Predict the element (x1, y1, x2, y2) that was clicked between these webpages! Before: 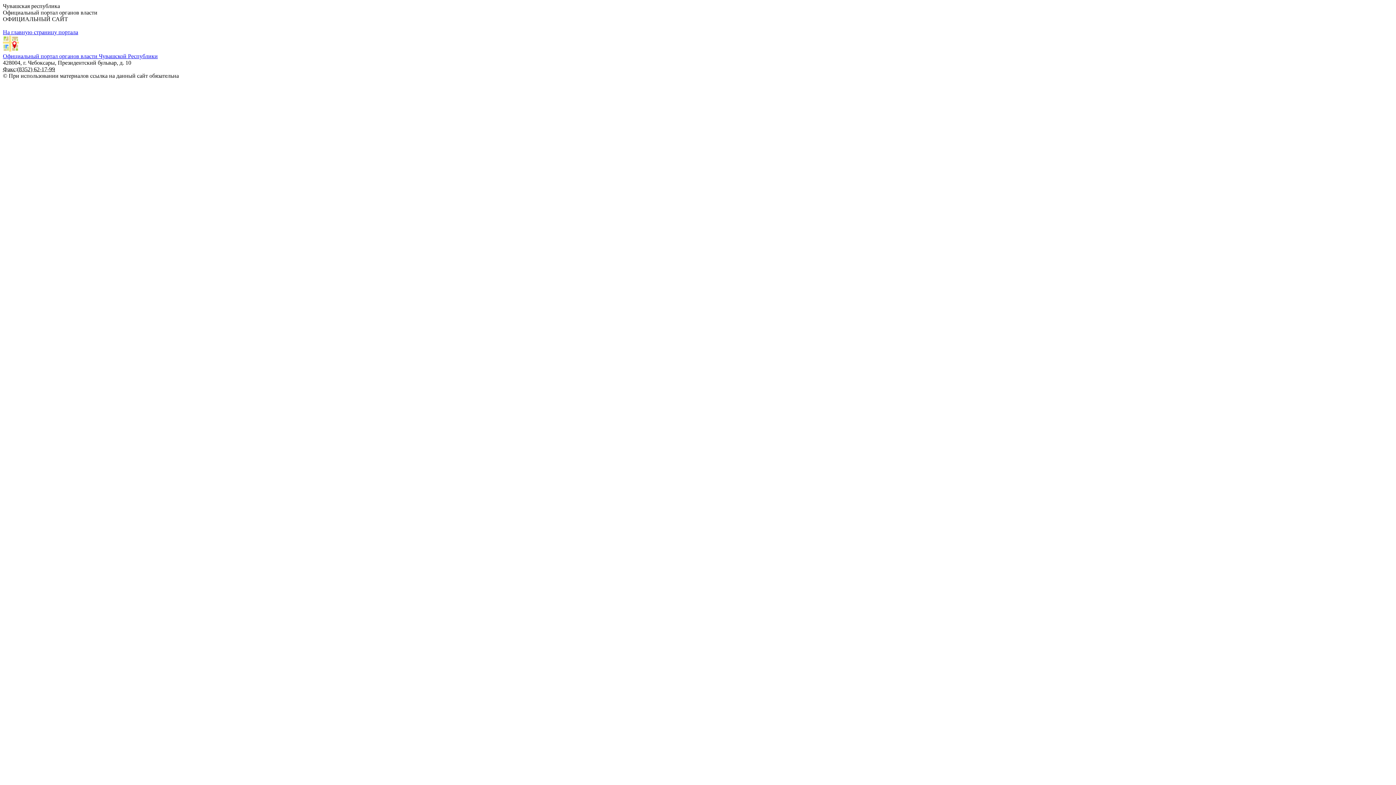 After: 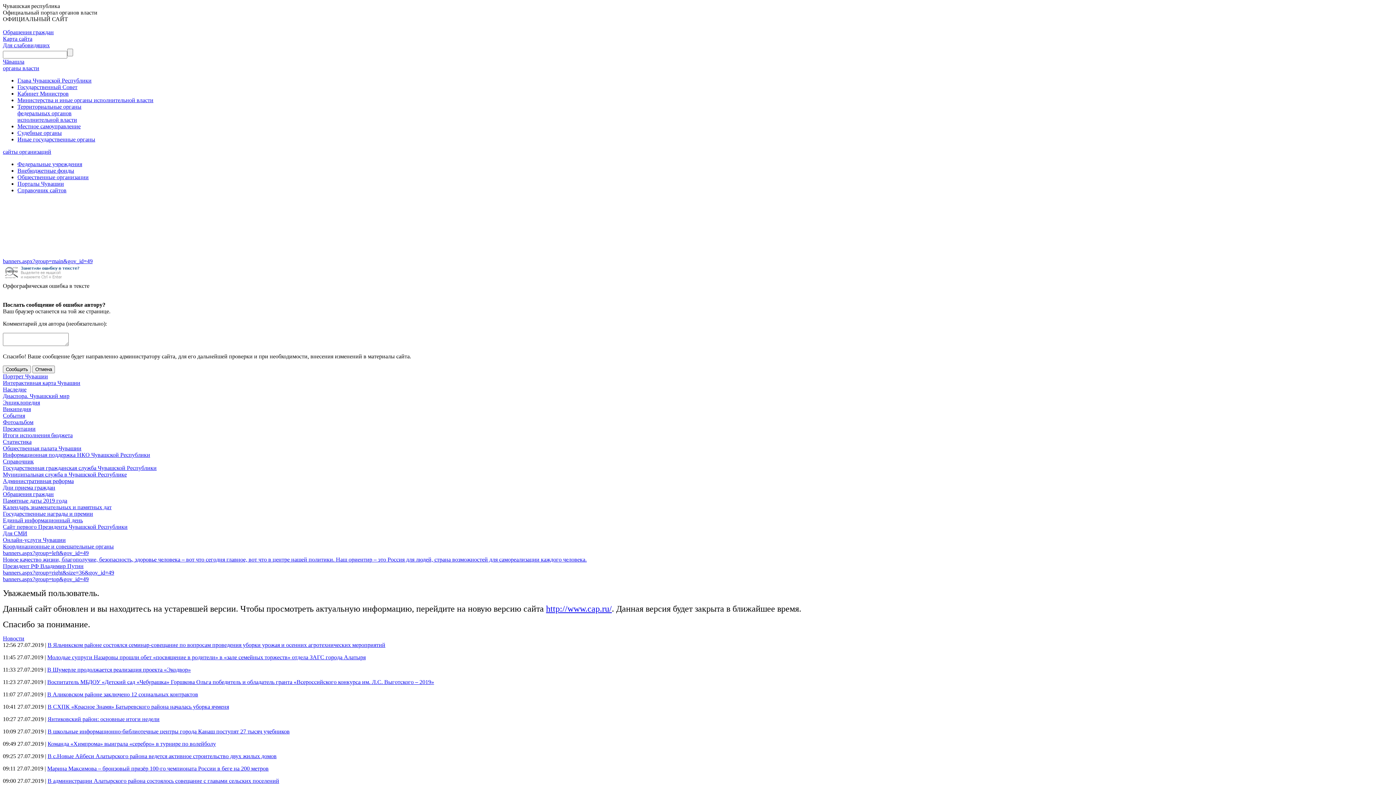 Action: label: Официальный портал органов власти Чувашской Республики bbox: (2, 53, 157, 59)